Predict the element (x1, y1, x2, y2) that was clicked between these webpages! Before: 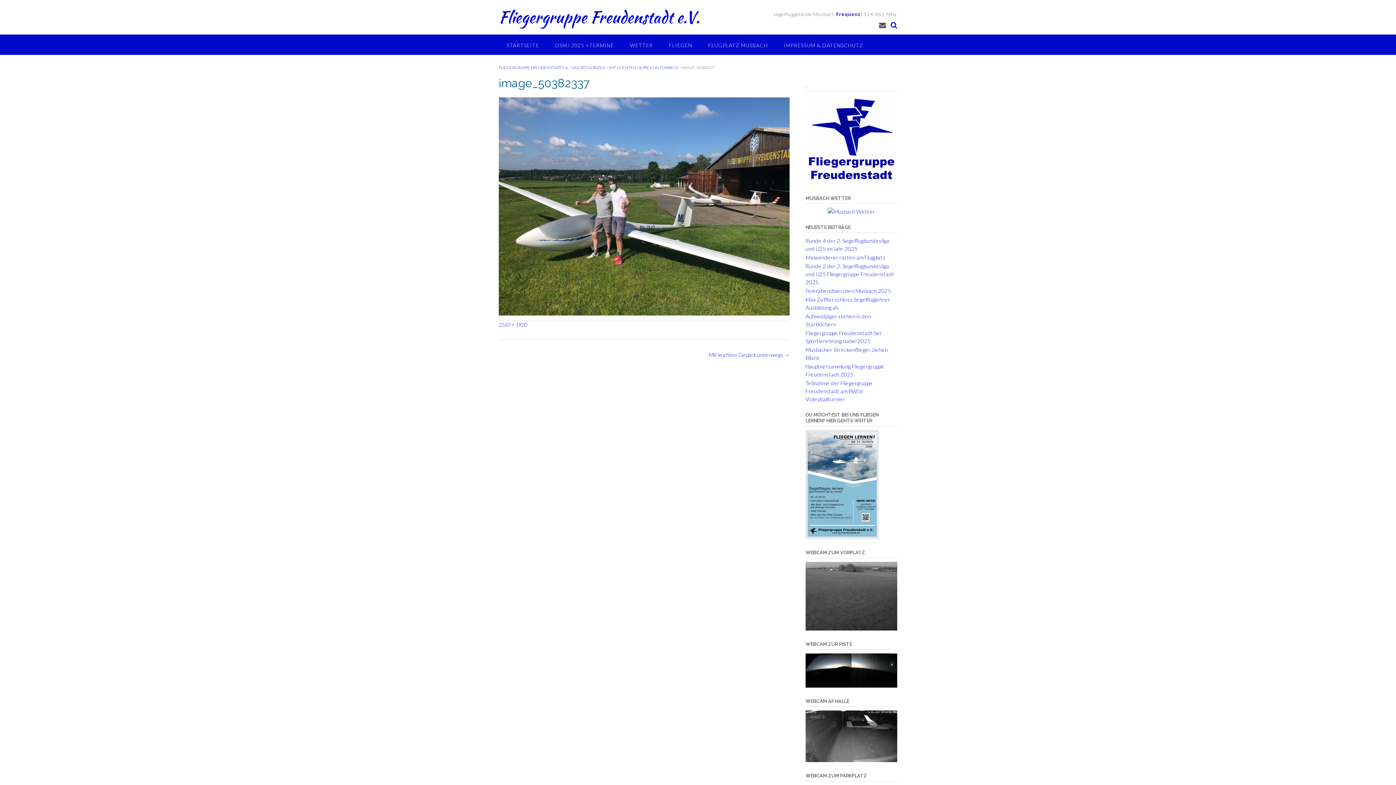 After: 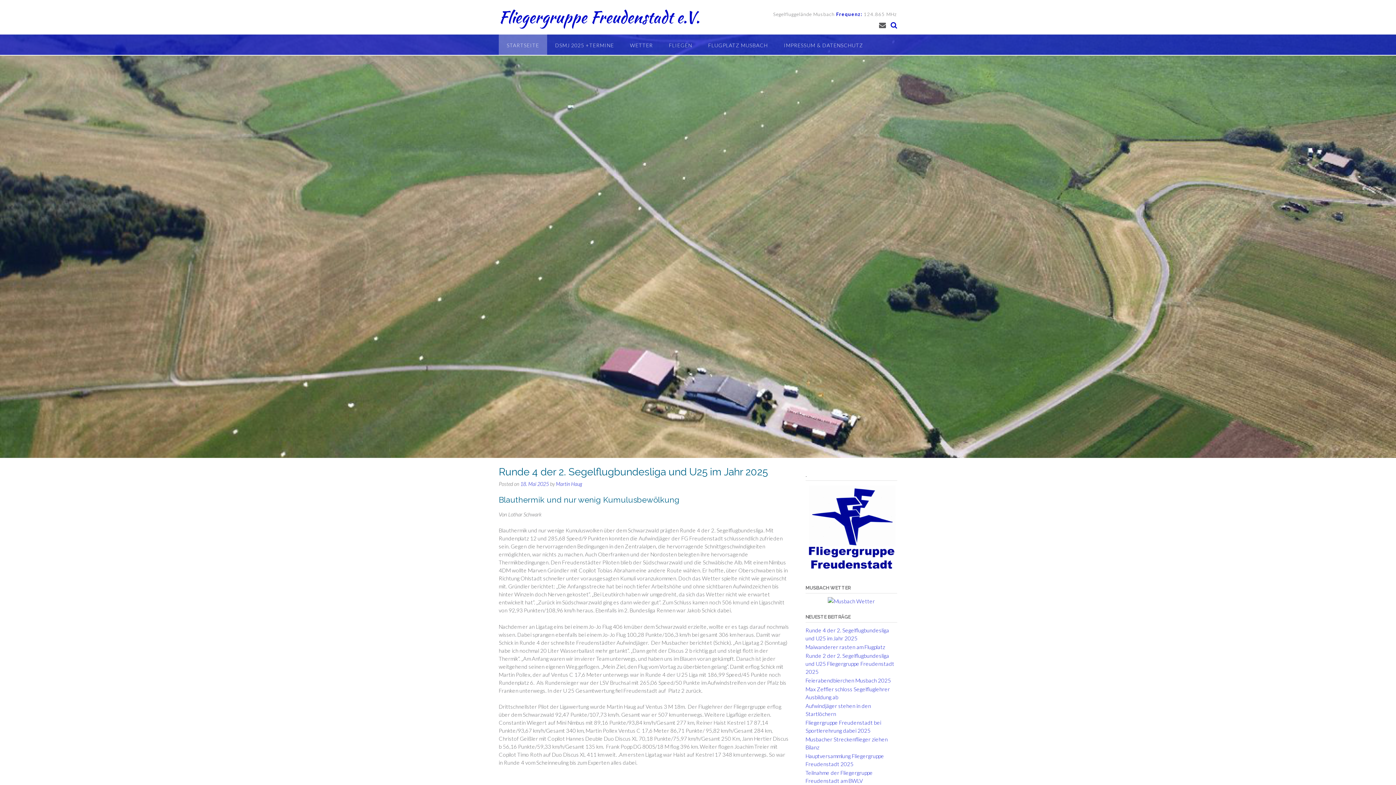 Action: bbox: (498, 5, 700, 28) label: Fliegergruppe Freudenstadt e.V.